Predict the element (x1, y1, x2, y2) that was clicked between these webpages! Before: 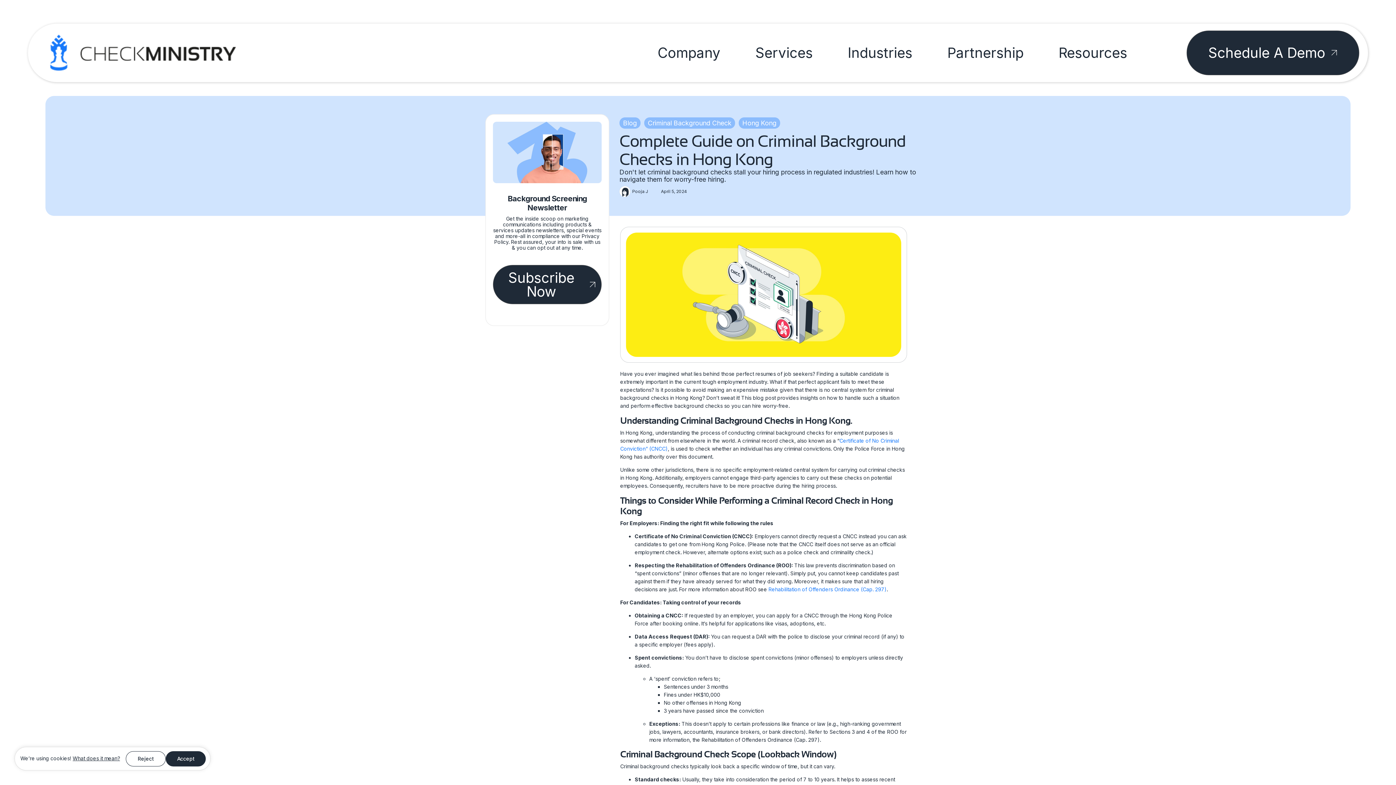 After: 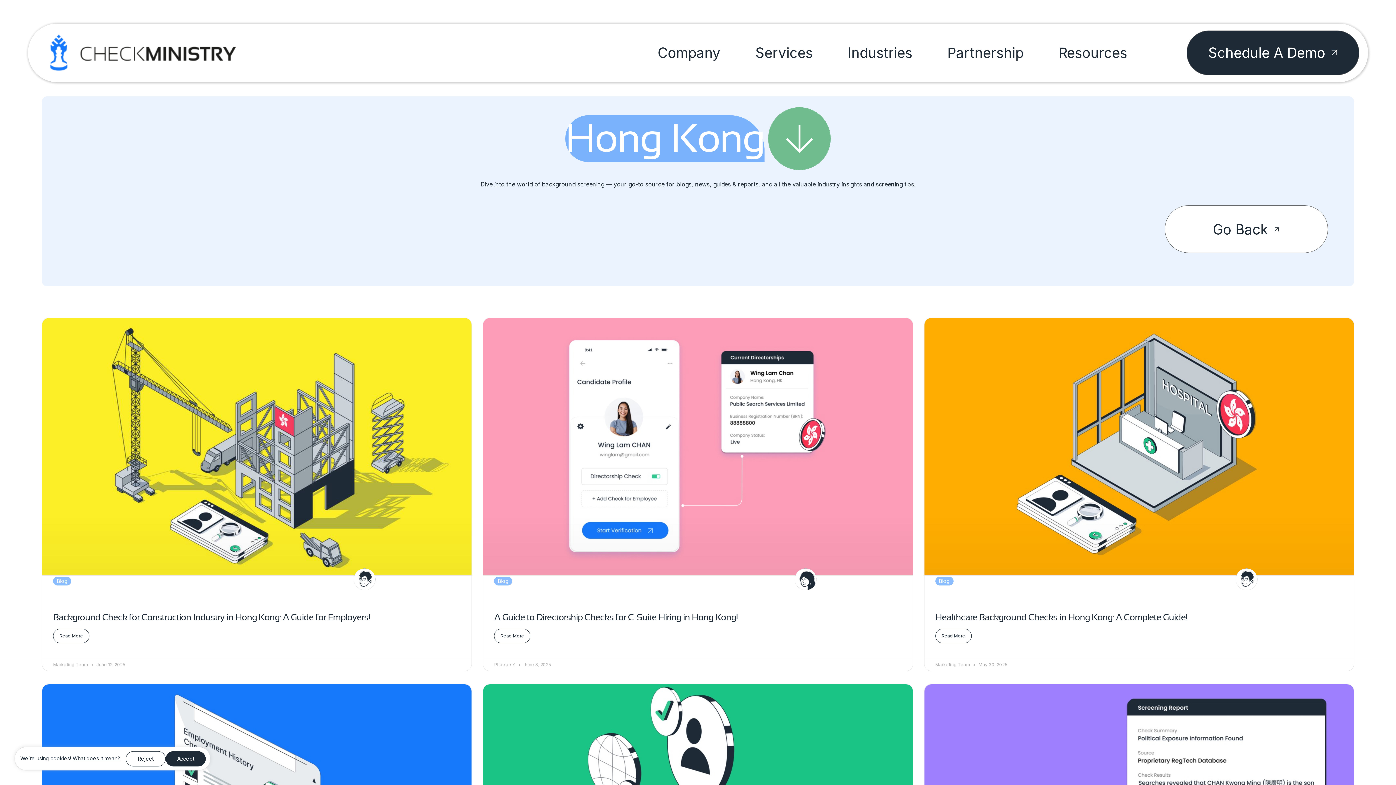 Action: label: Hong Kong bbox: (738, 117, 780, 128)